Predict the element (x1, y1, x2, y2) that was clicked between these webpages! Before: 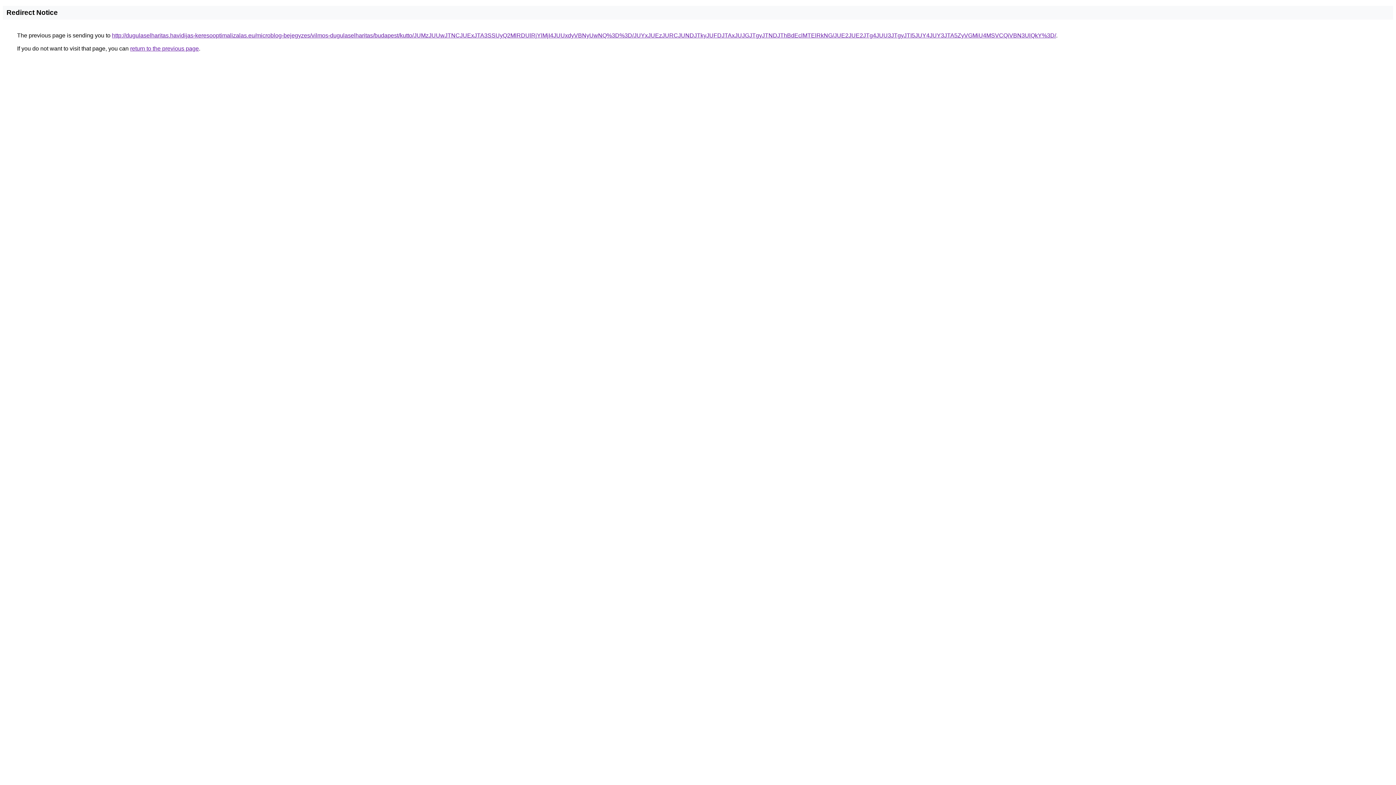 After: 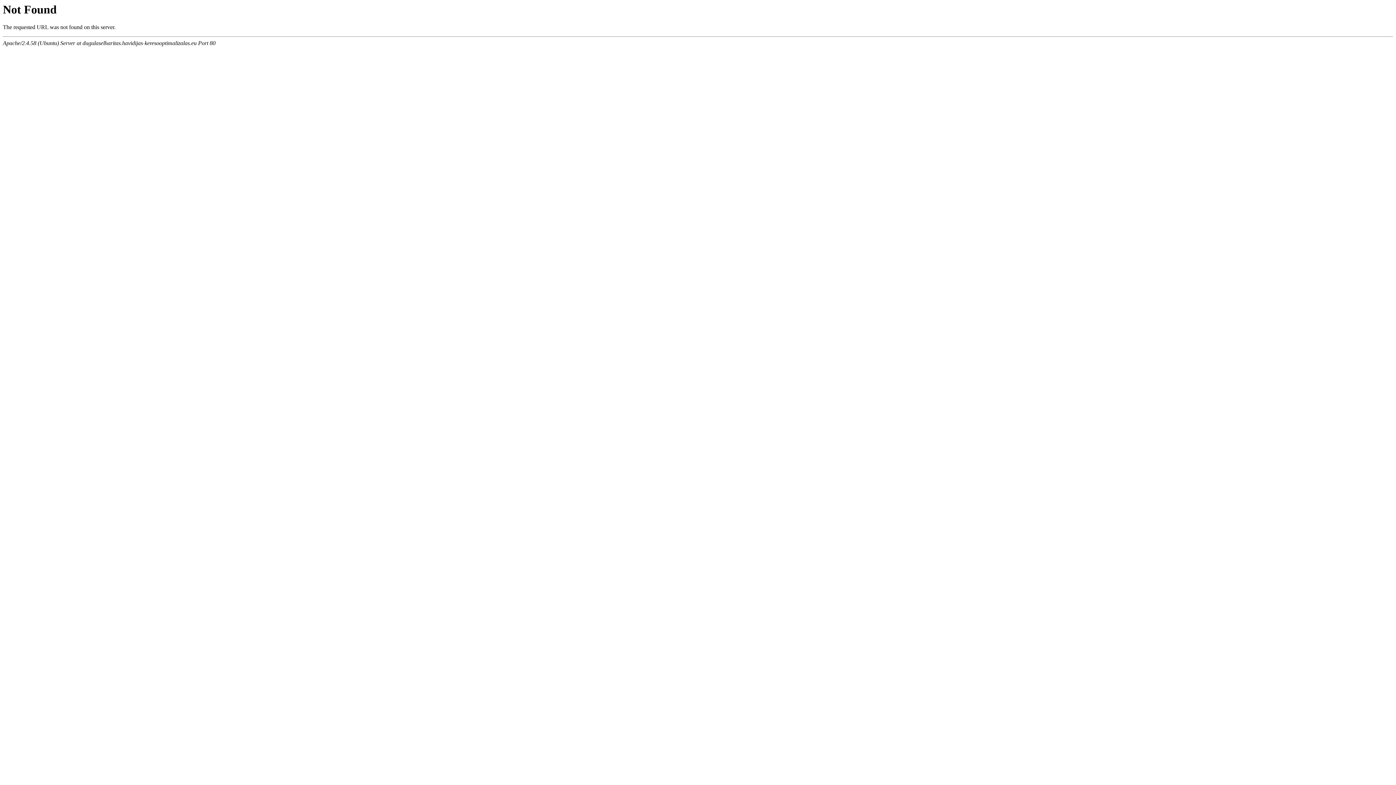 Action: label: http://dugulaselharitas.havidijas-keresooptimalizalas.eu/microblog-bejegyzes/vilmos-dugulaselharitas/budapest/kutto/JUMzJUUwJTNCJUExJTA3SSUyQ2MlRDUlRjYlMjI4JUUxdyVBNyUwNQ%3D%3D/JUYxJUEzJURCJUNDJTkyJUFDJTAxJUJGJTgyJTNDJThBdEclMTElRkNG/JUE2JUE2JTg4JUU3JTgyJTI5JUY4JUY3JTA5ZyVGMiU4MSVCQiVBN3UlQkY%3D/ bbox: (112, 32, 1056, 38)